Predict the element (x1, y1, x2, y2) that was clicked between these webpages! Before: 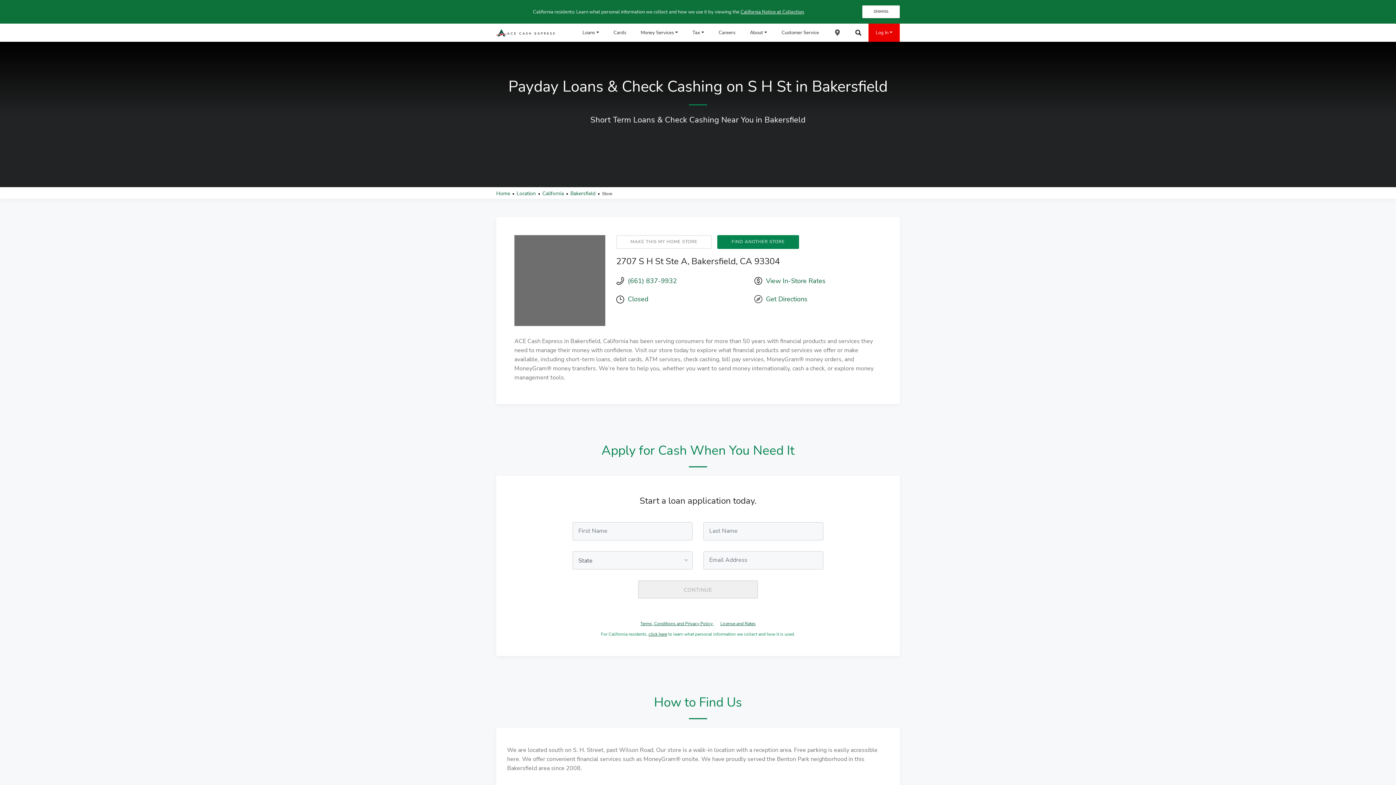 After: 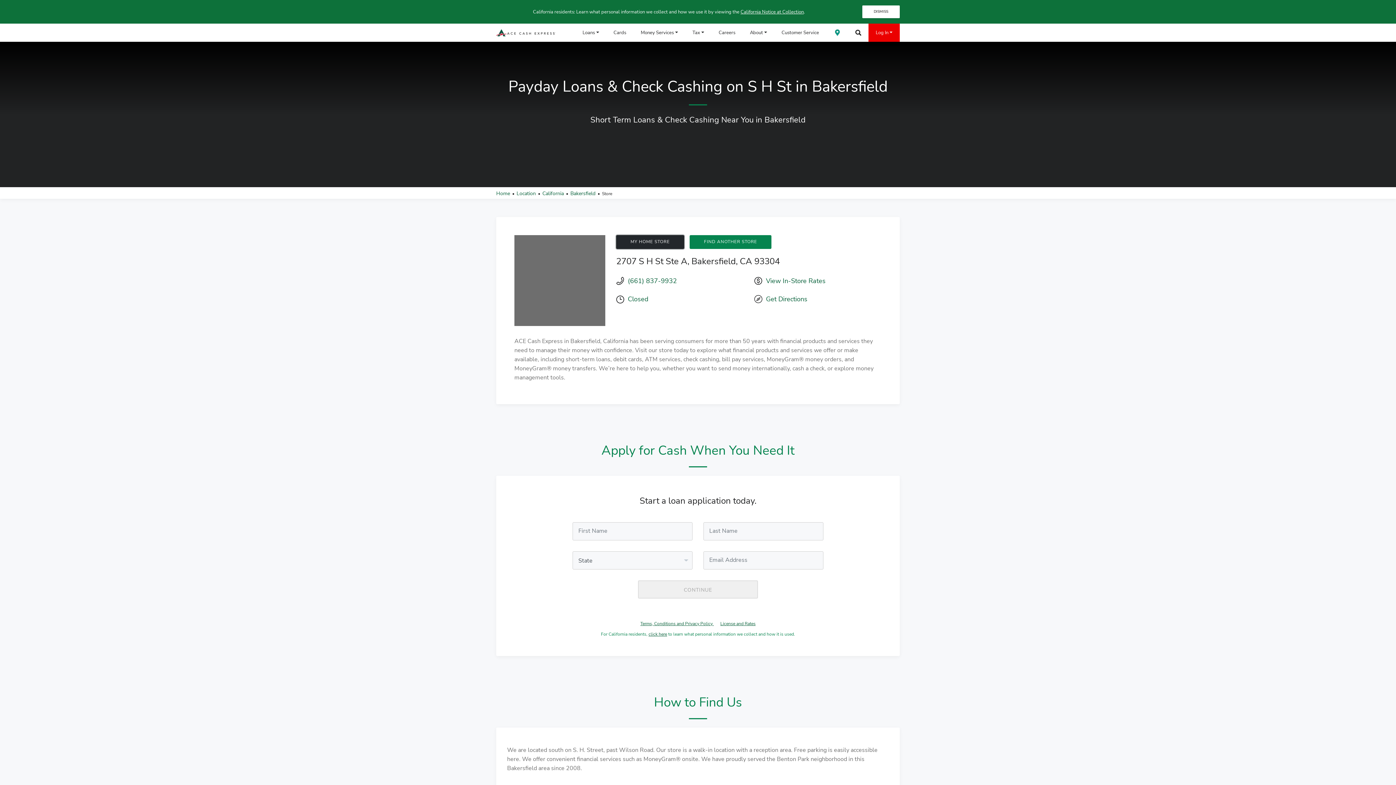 Action: label: MAKE THIS MY HOME STORE bbox: (616, 235, 712, 248)